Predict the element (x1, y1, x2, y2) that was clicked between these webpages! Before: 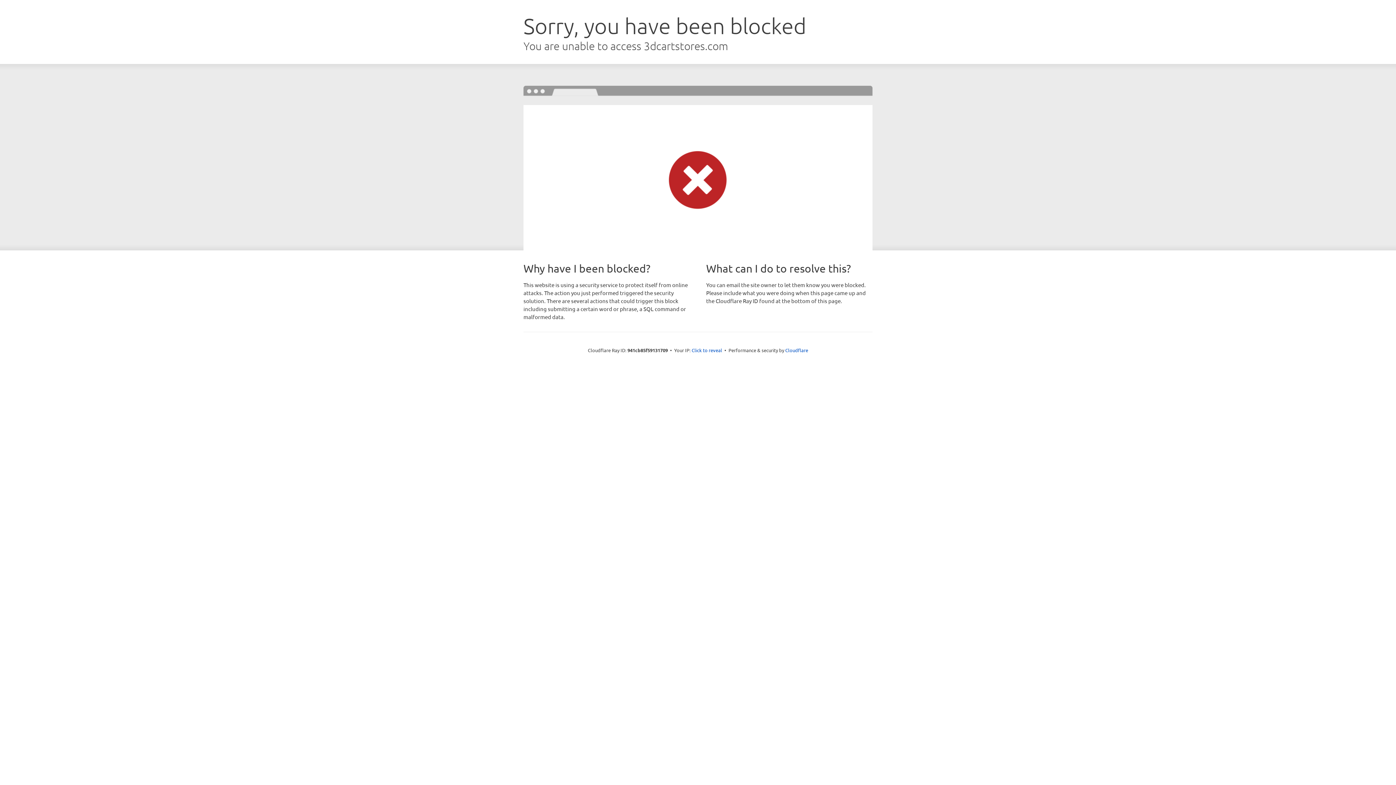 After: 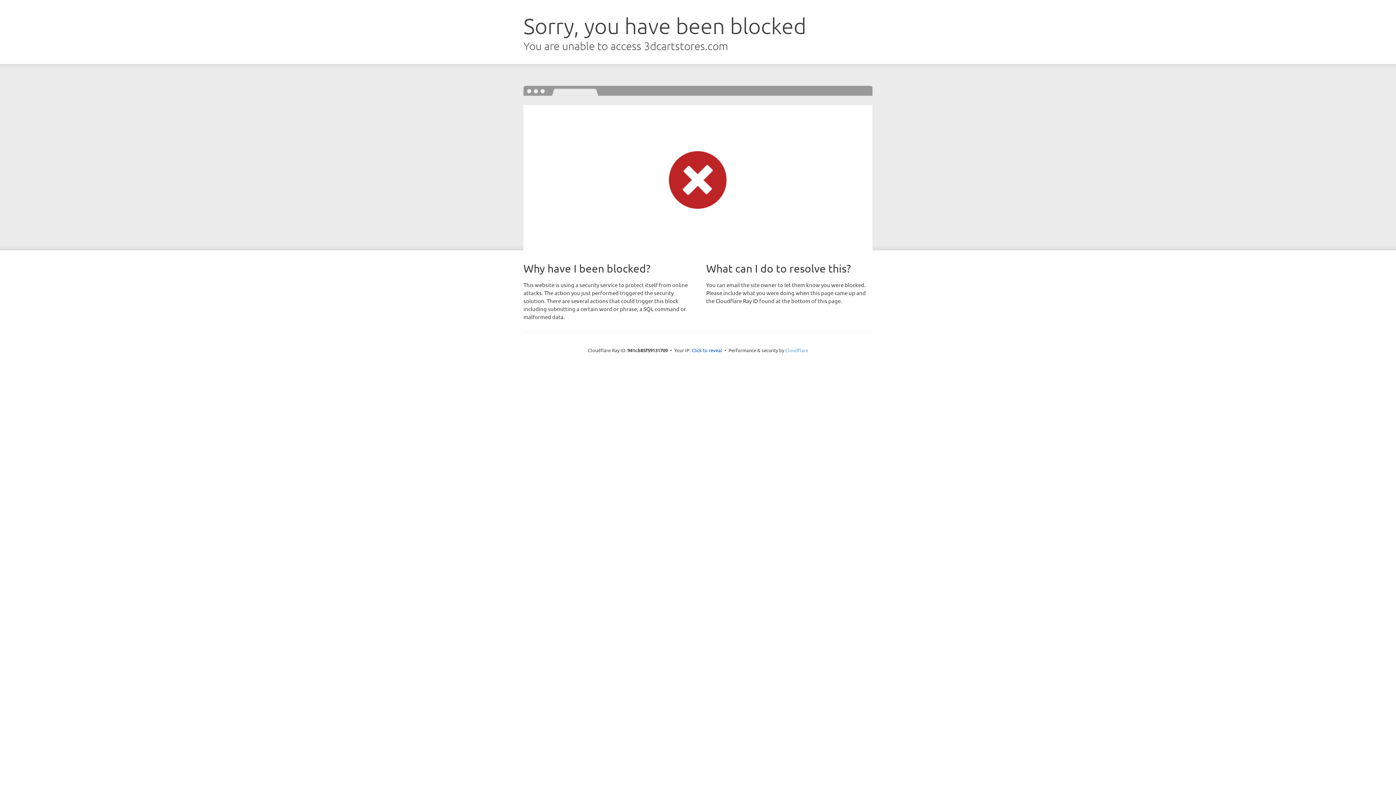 Action: label: Cloudflare bbox: (785, 347, 808, 353)